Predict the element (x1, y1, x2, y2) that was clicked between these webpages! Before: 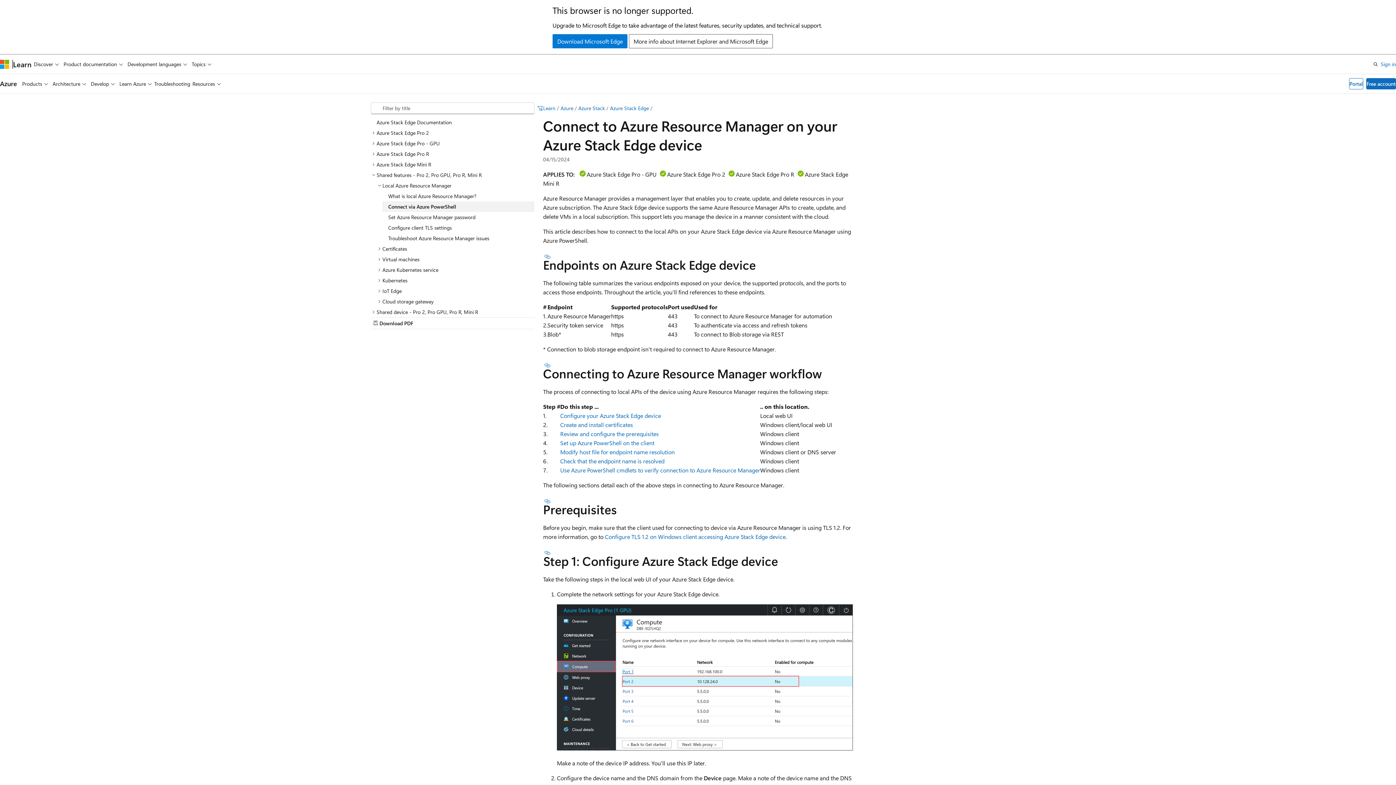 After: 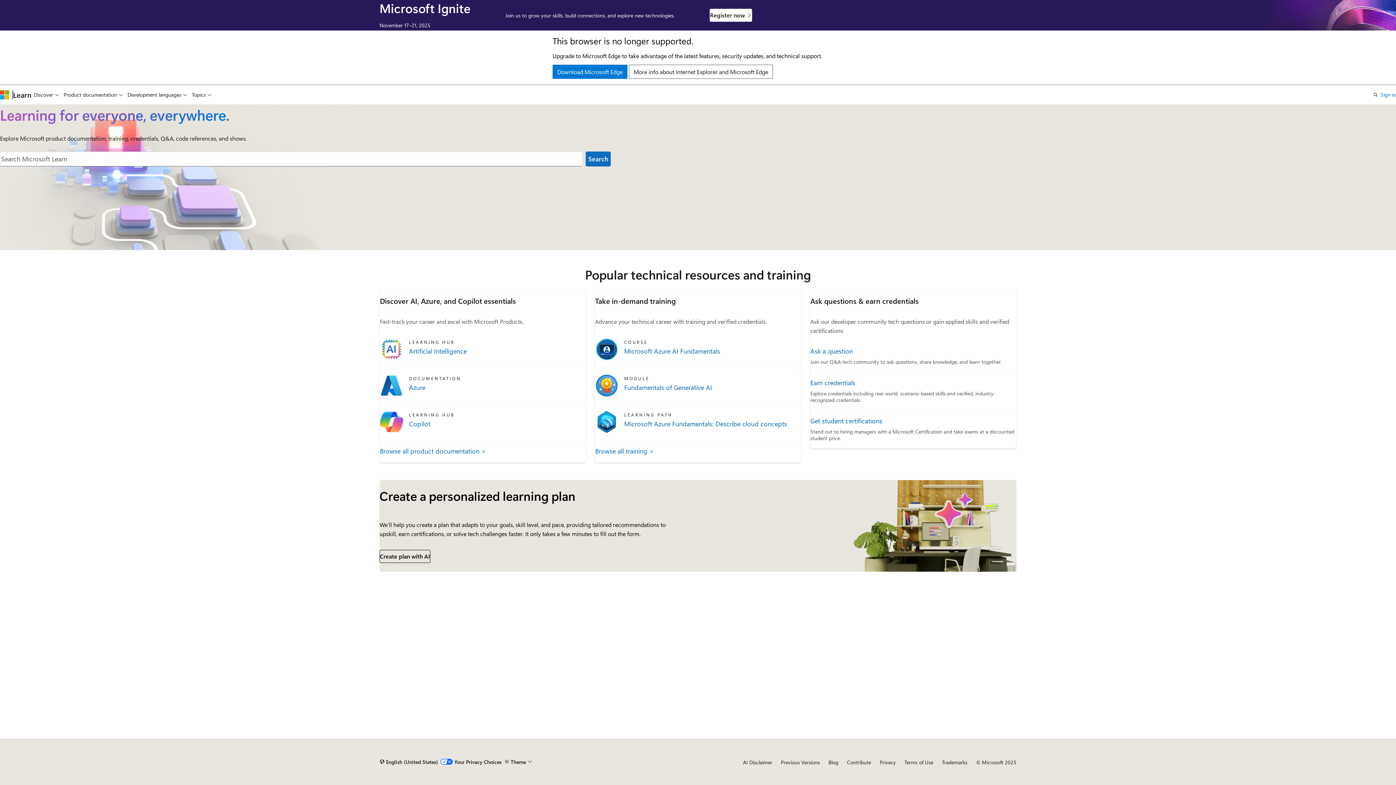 Action: label: Learn bbox: (543, 104, 555, 111)